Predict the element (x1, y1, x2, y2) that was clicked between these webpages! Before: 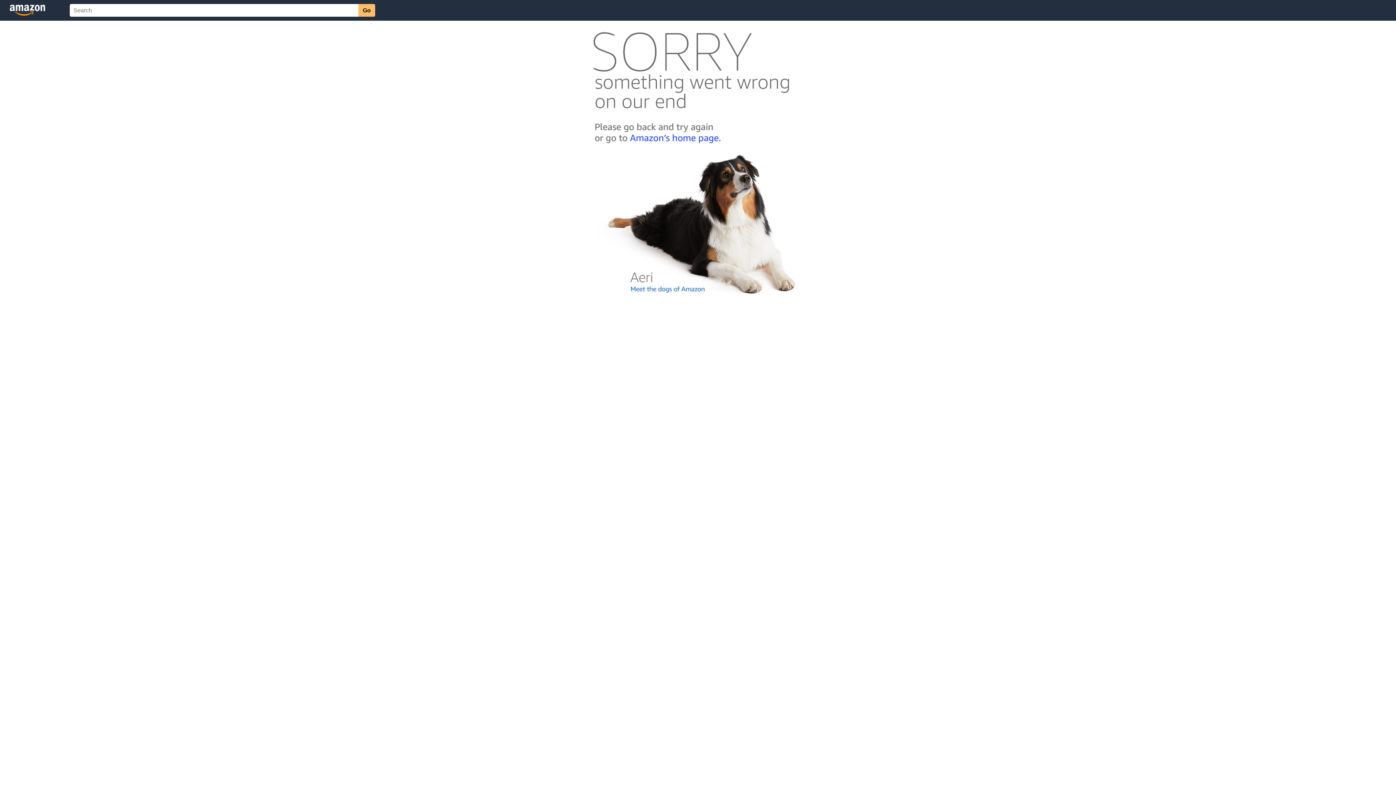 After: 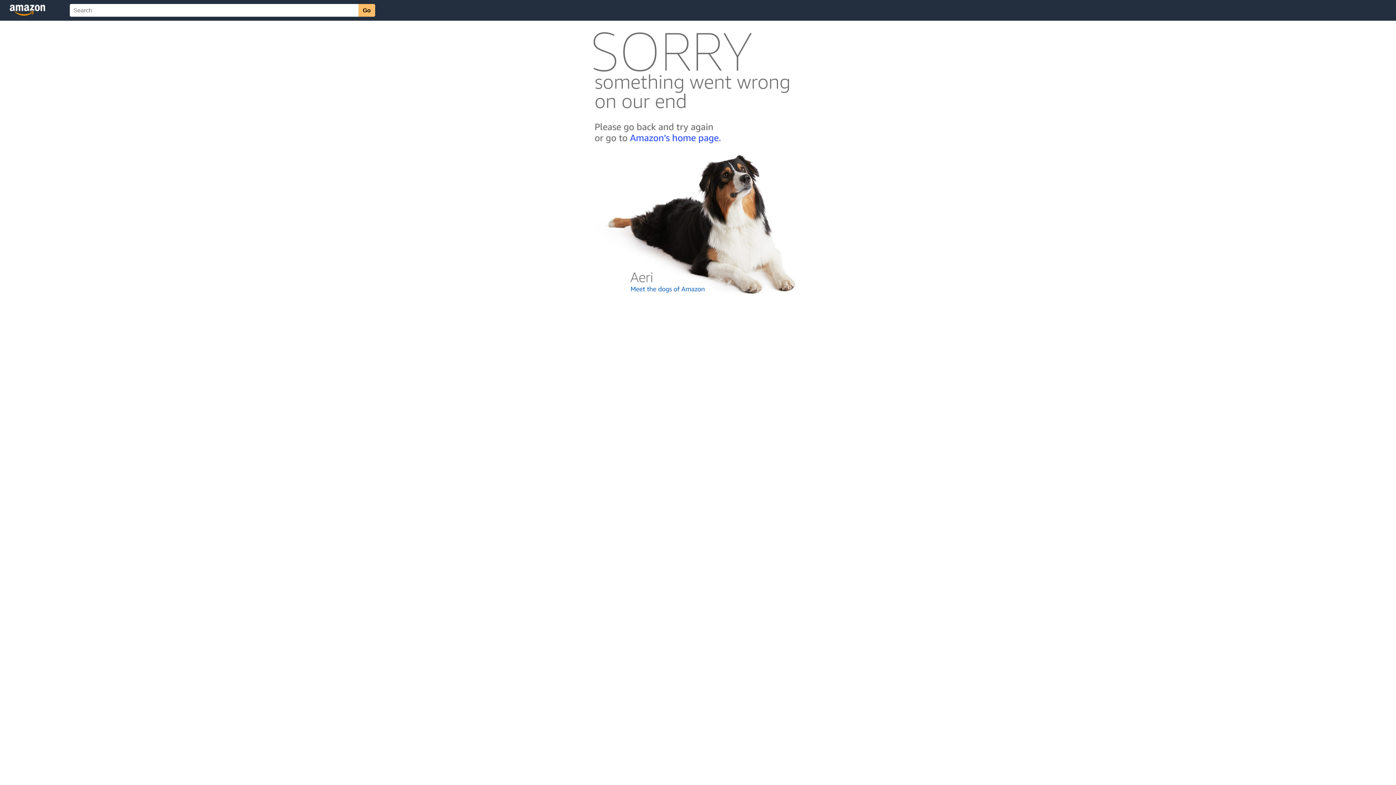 Action: bbox: (592, 300, 803, 306)